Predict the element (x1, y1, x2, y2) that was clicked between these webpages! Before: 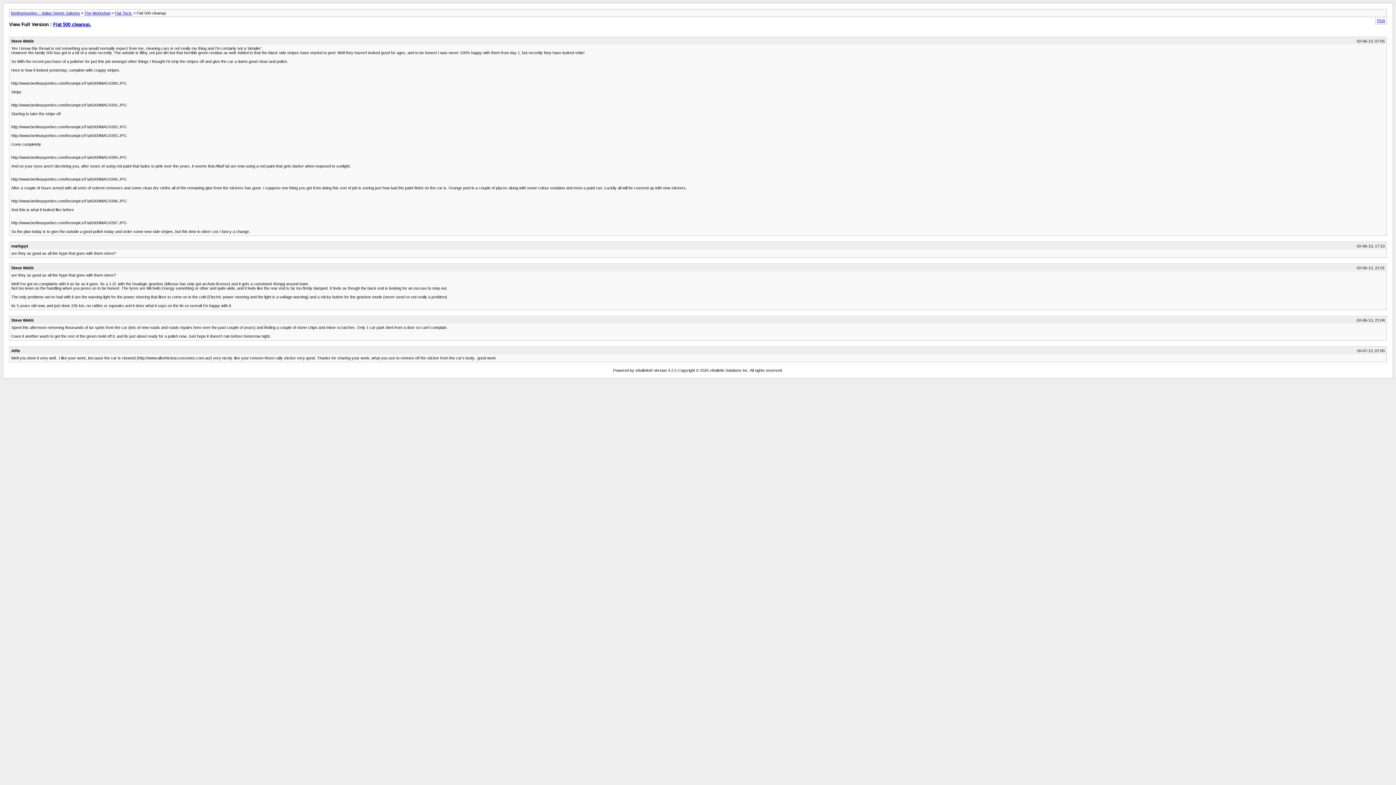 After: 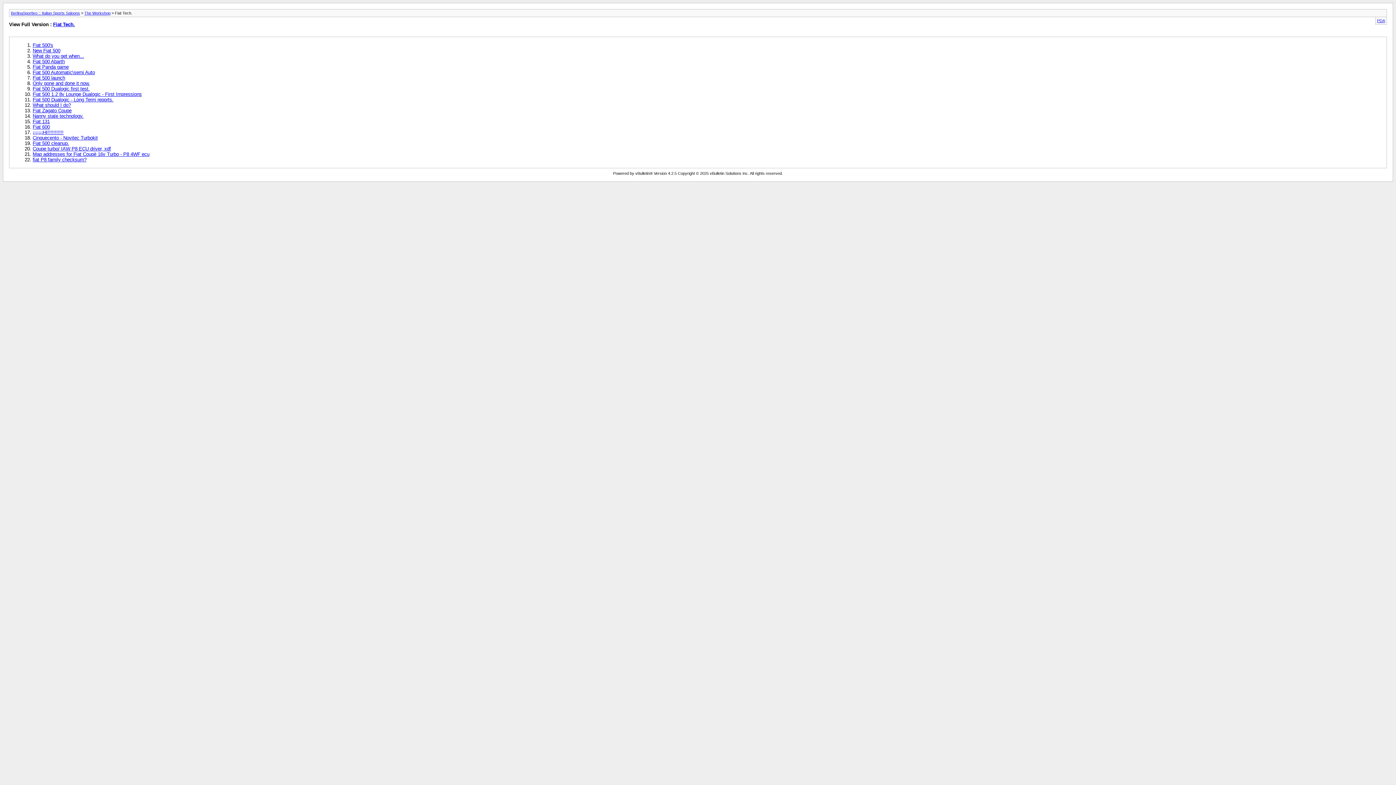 Action: label: Fiat Tech. bbox: (114, 10, 132, 15)